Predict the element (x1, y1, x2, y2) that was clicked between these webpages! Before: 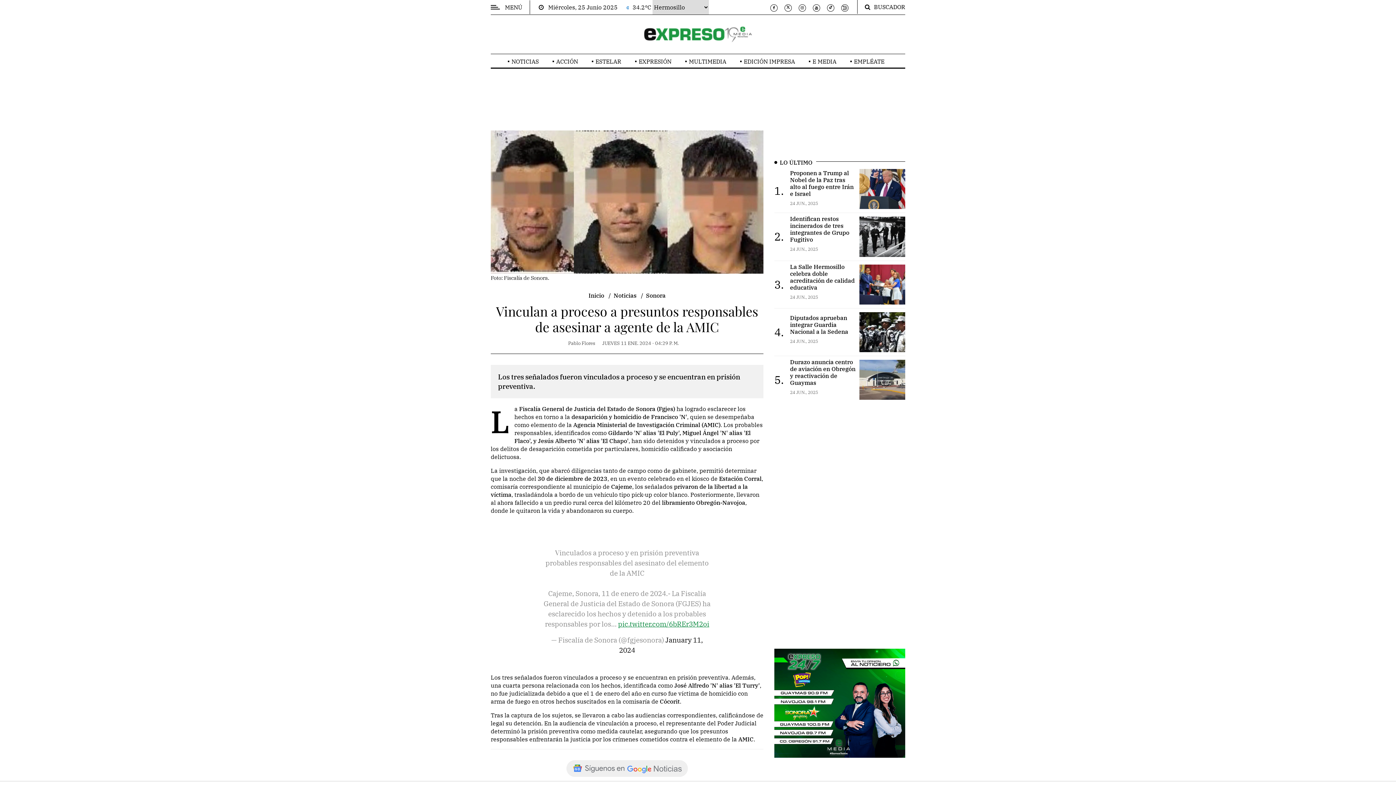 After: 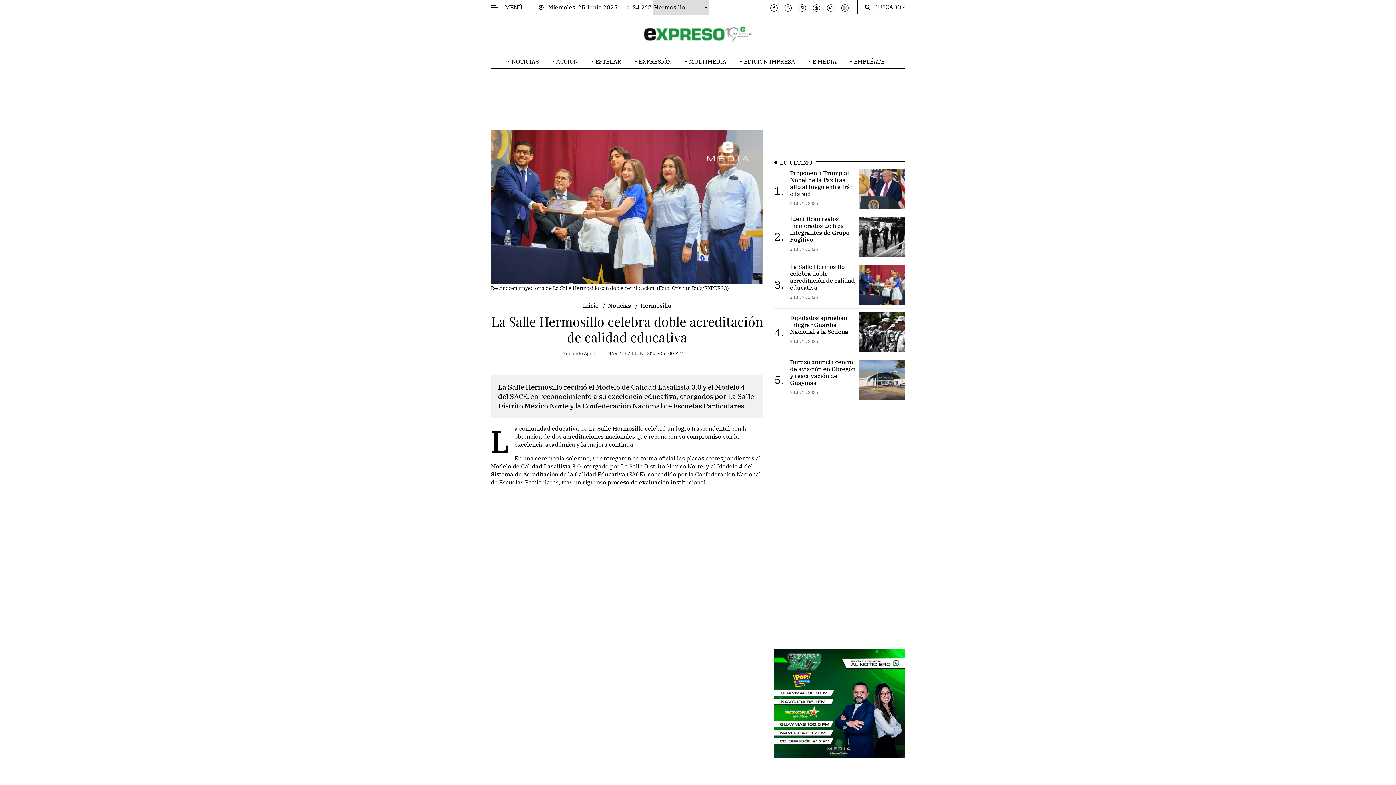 Action: bbox: (859, 280, 905, 287)